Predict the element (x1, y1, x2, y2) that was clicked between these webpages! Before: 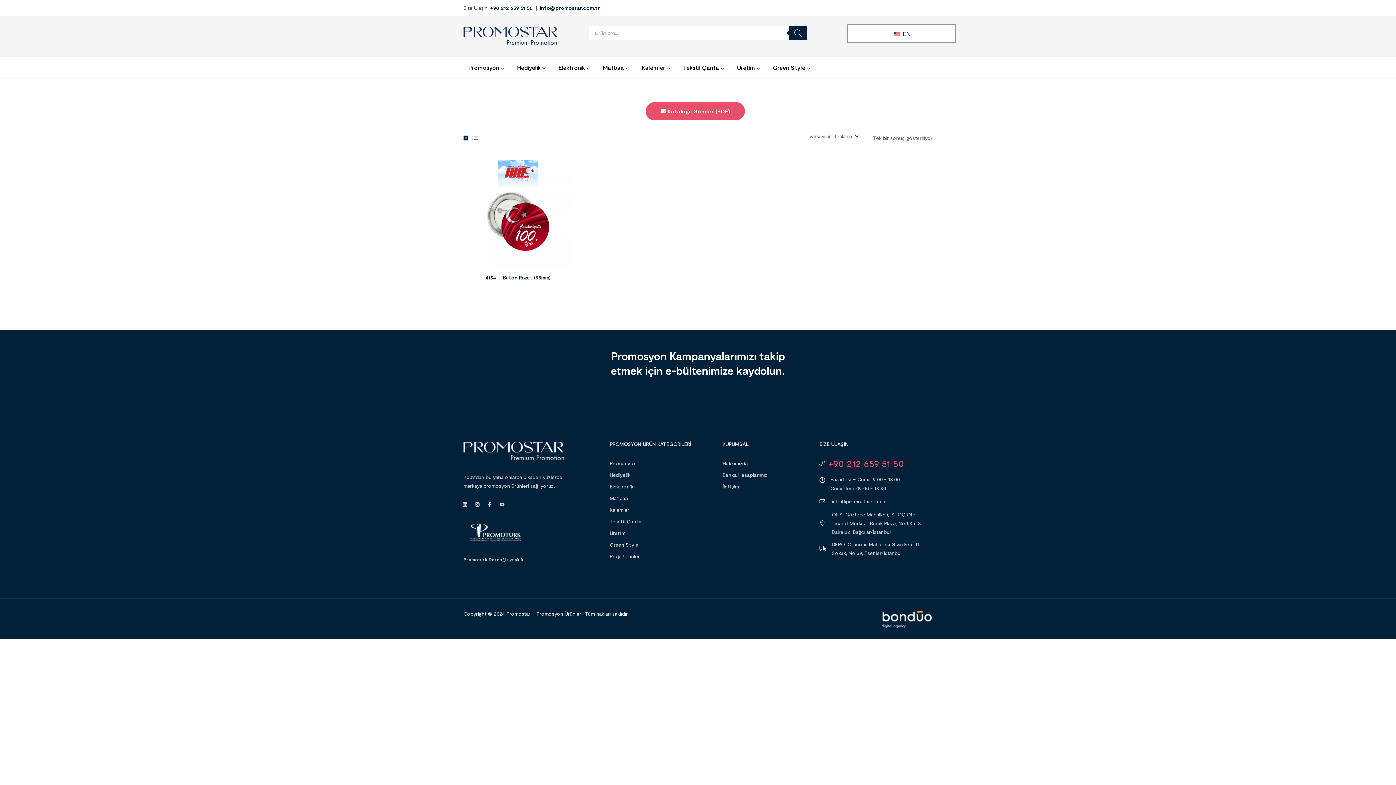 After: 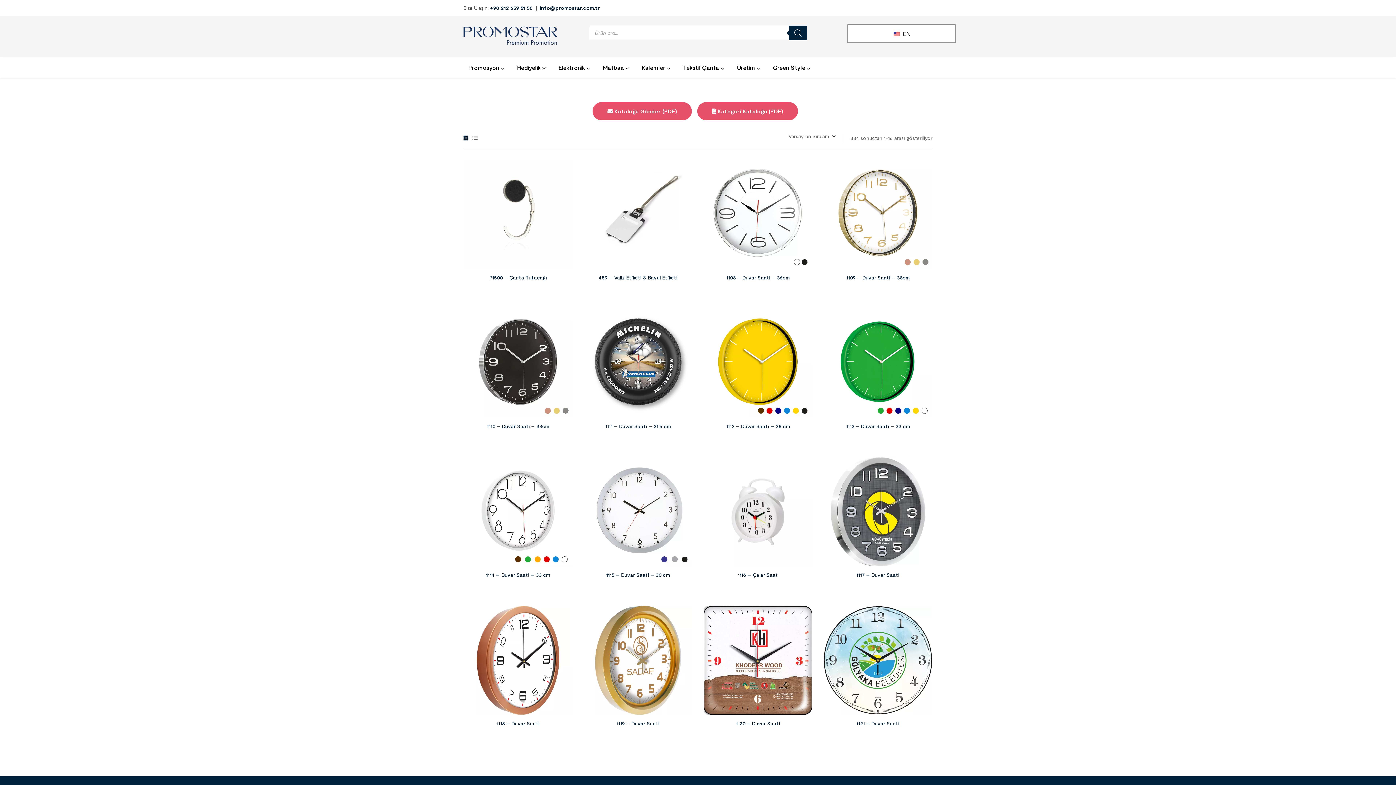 Action: bbox: (609, 457, 700, 469) label: Promosyon